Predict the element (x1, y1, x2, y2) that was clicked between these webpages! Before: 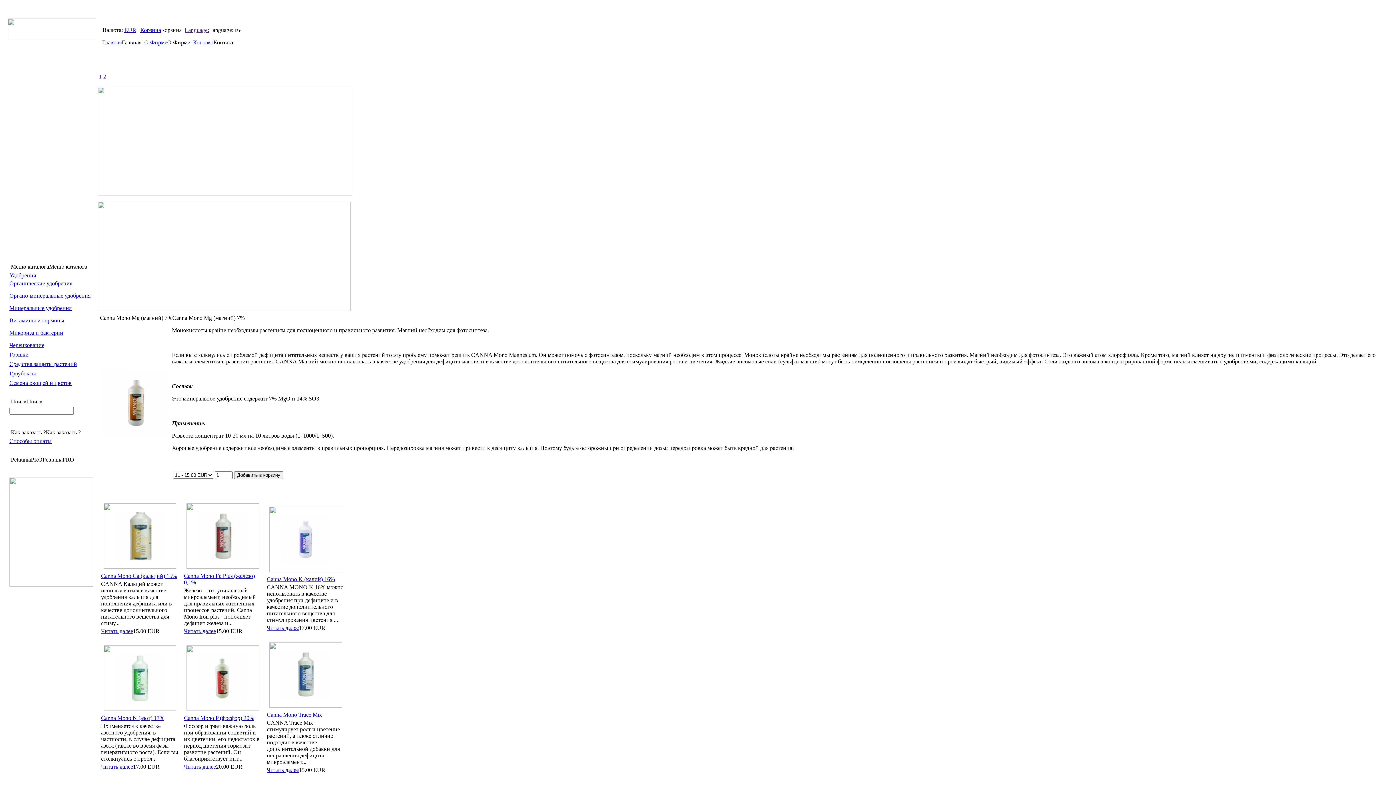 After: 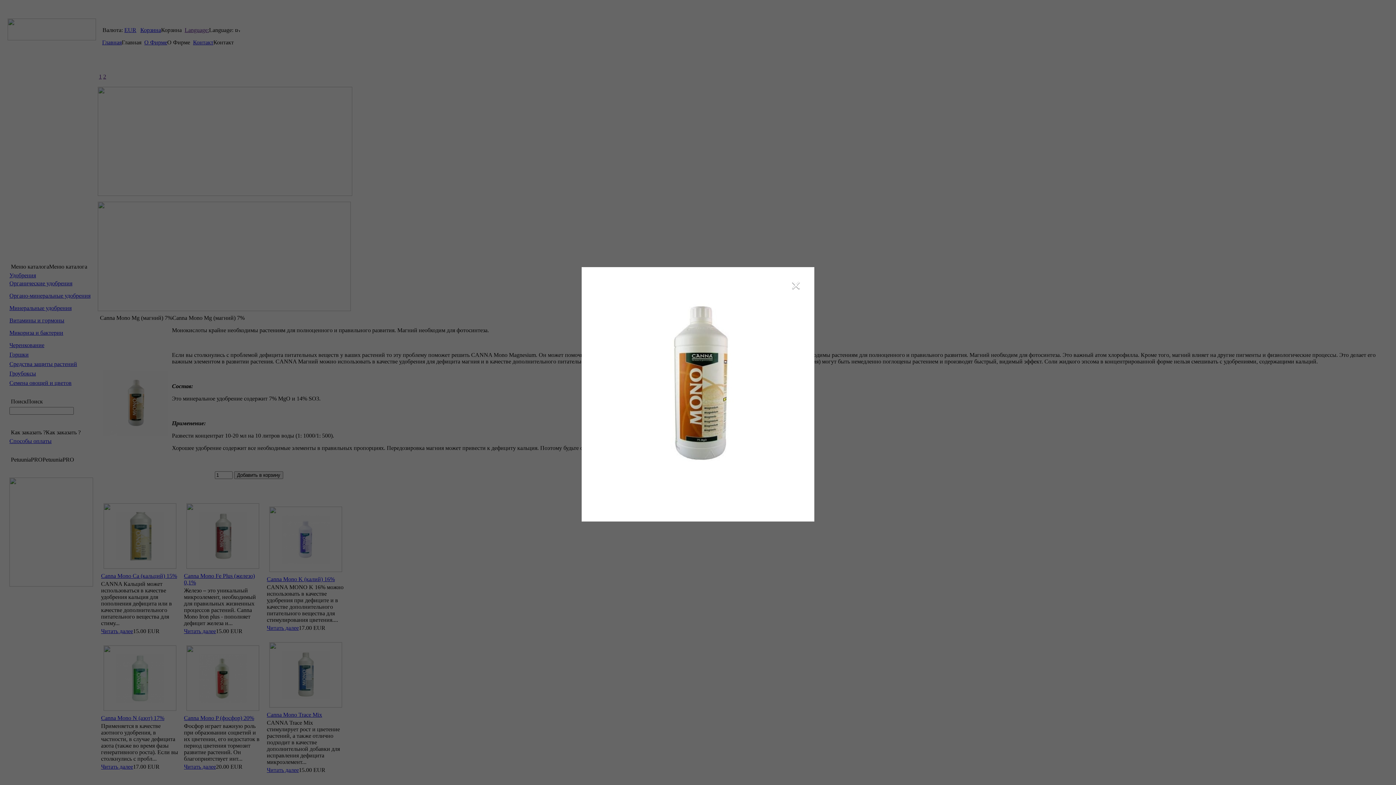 Action: bbox: (102, 430, 168, 437)